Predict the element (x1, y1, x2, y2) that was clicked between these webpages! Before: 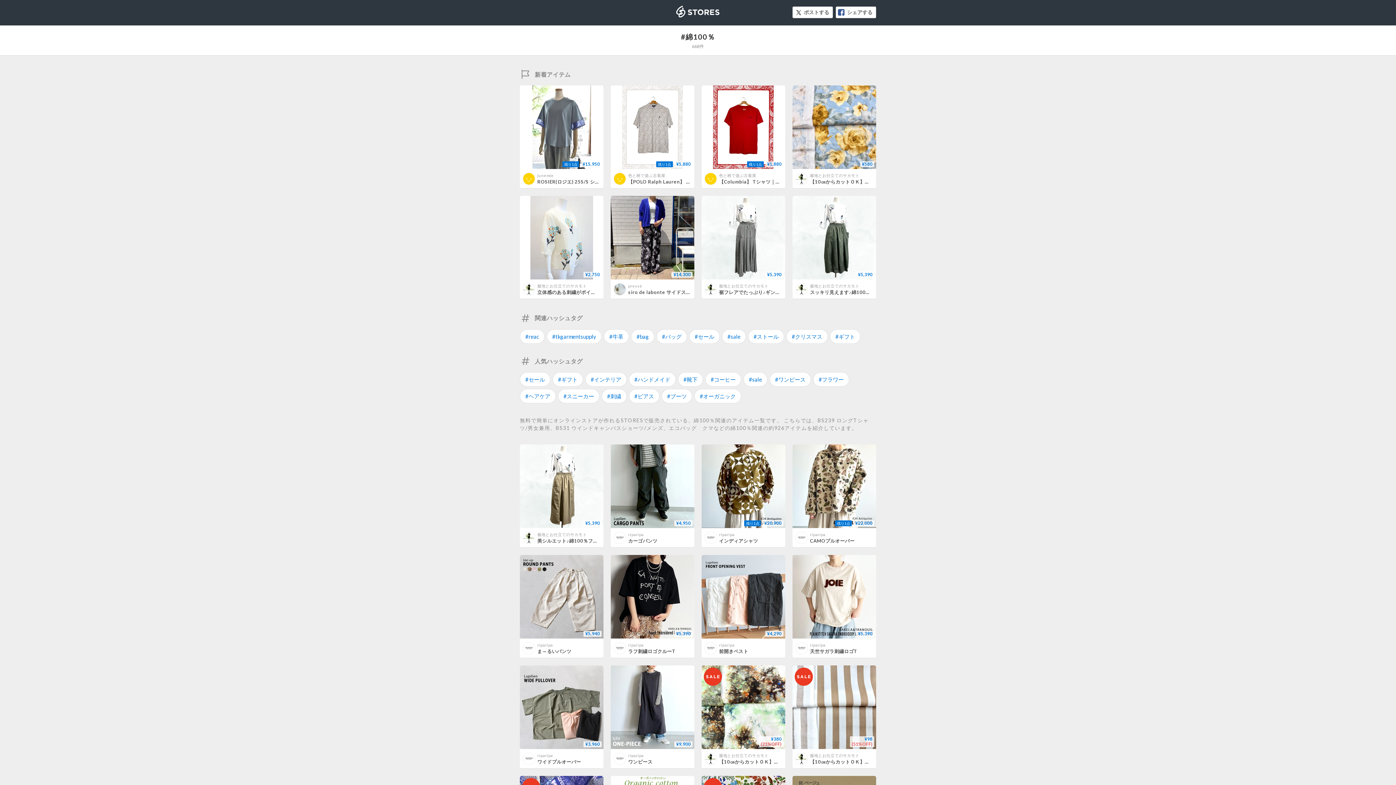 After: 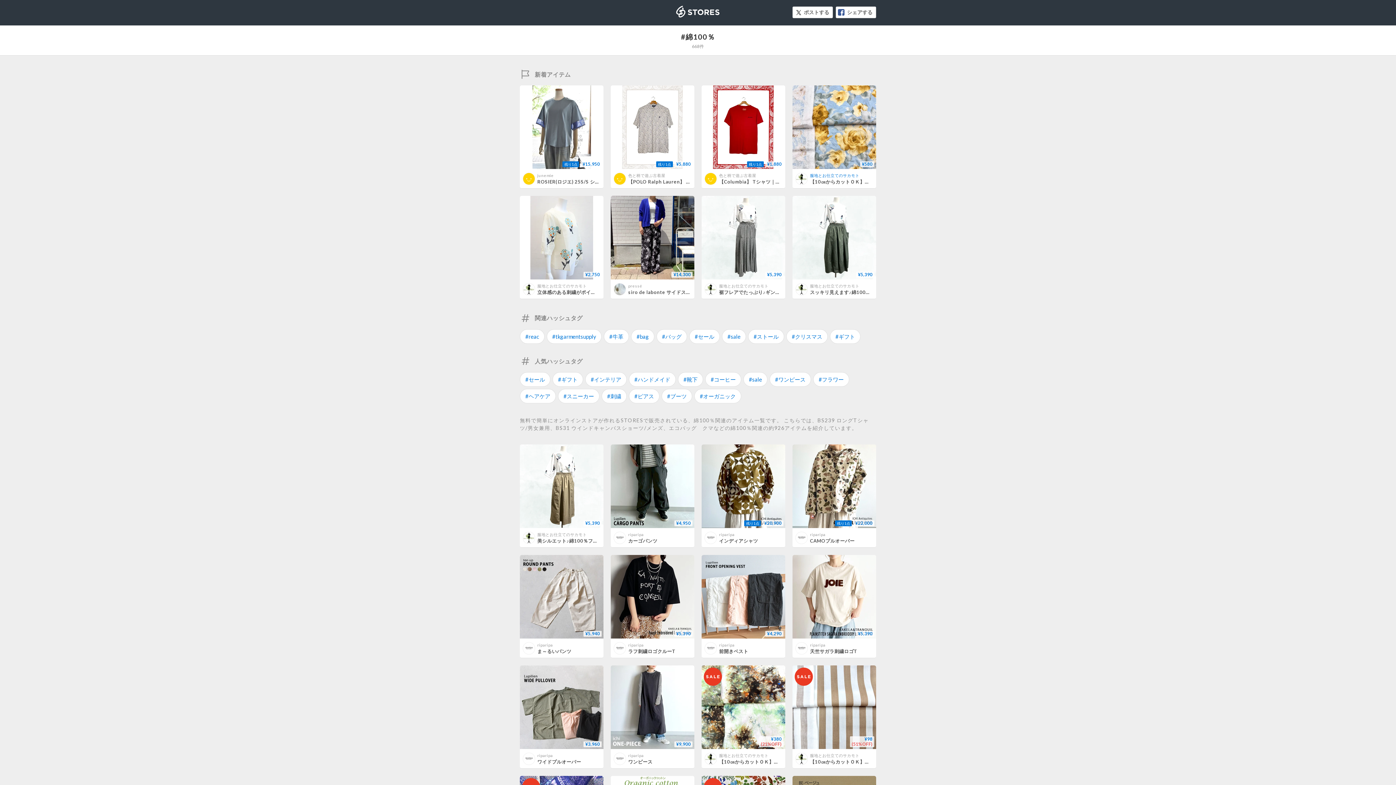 Action: bbox: (810, 173, 859, 177) label: 服地とお仕立てのサカモト